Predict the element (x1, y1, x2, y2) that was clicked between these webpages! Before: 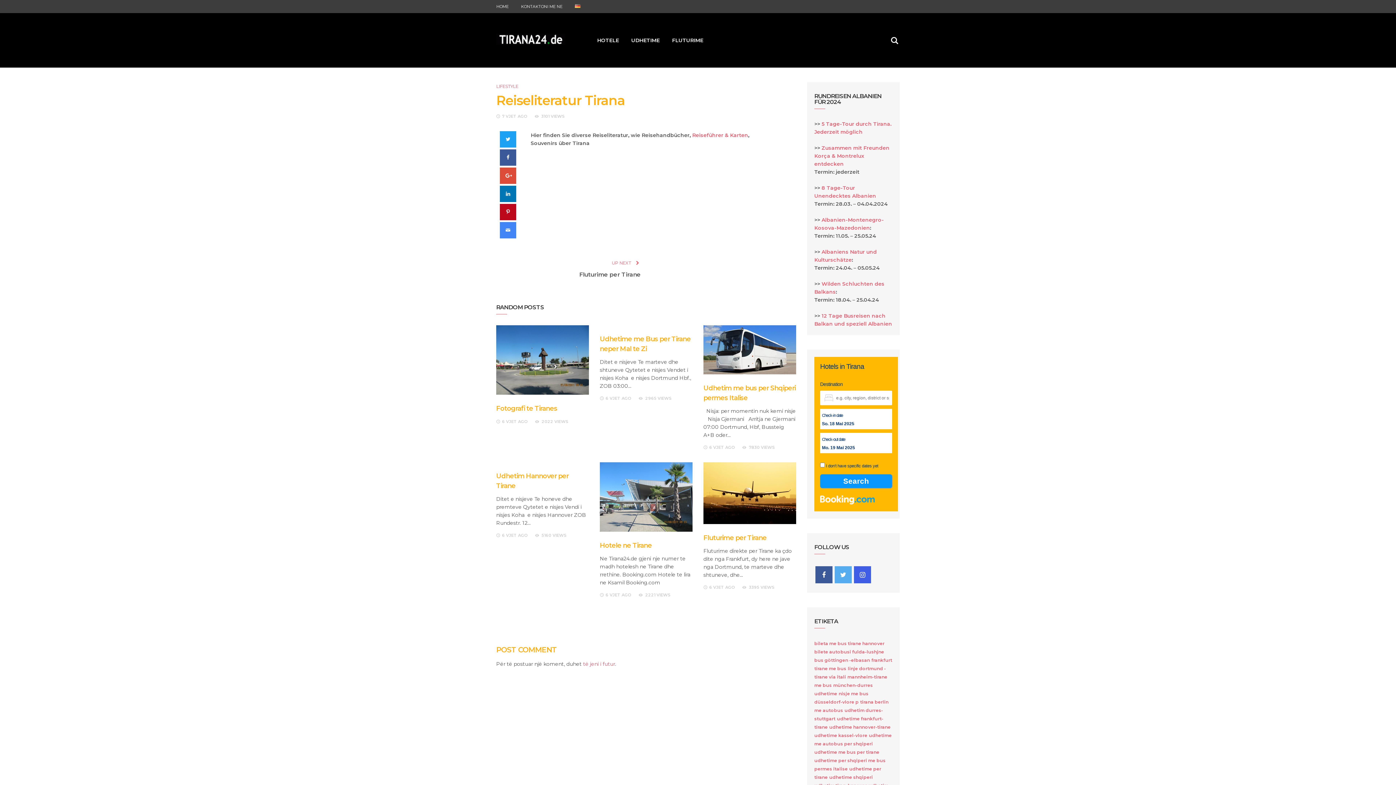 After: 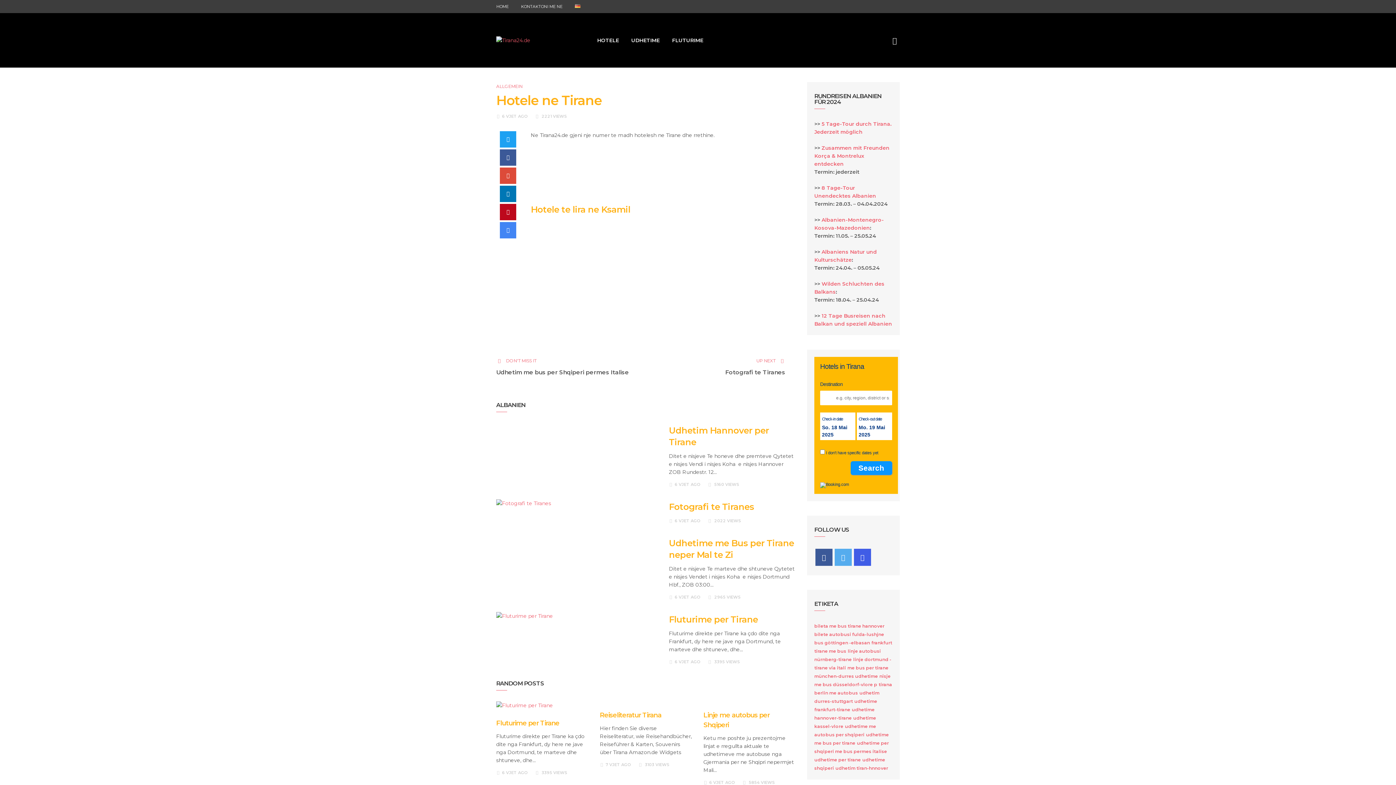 Action: bbox: (605, 592, 620, 597) label: 6 VJET